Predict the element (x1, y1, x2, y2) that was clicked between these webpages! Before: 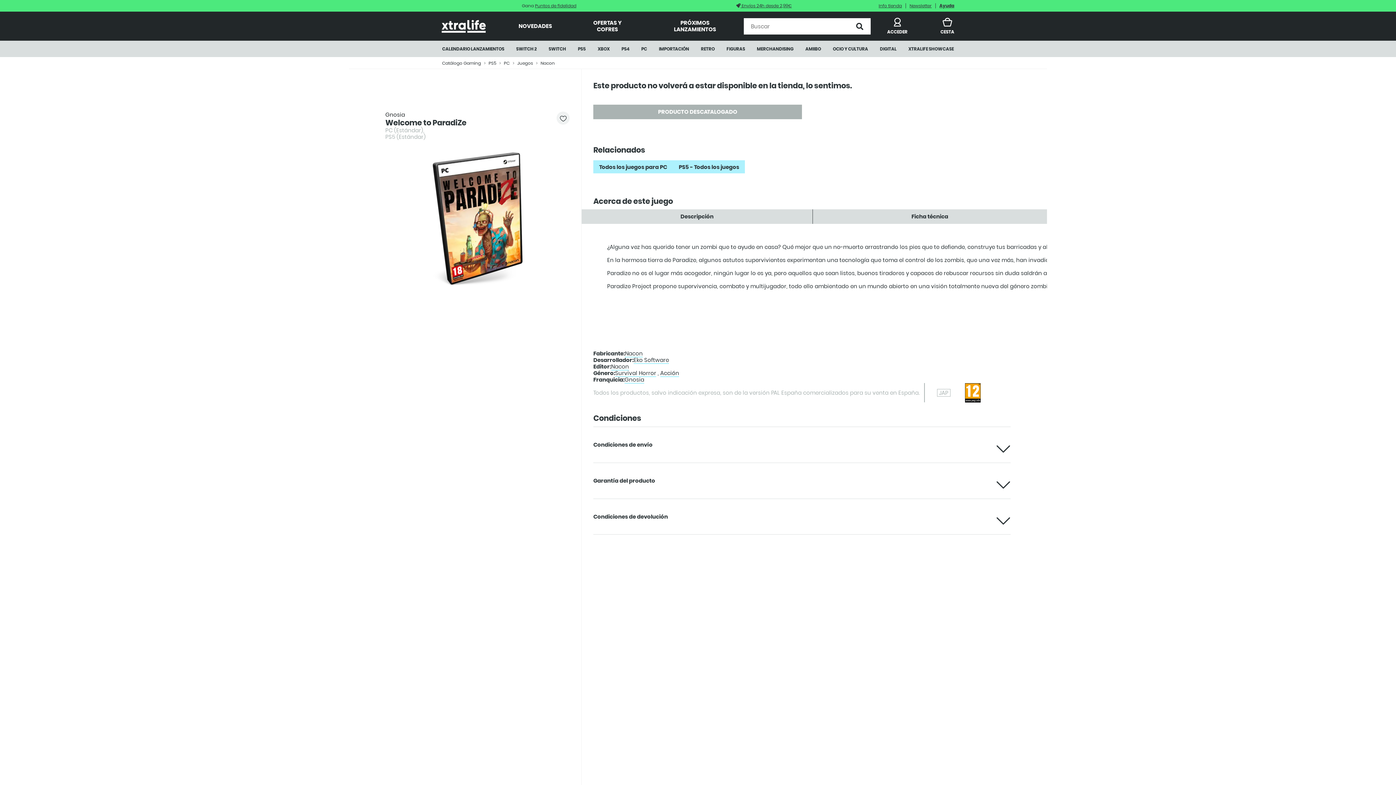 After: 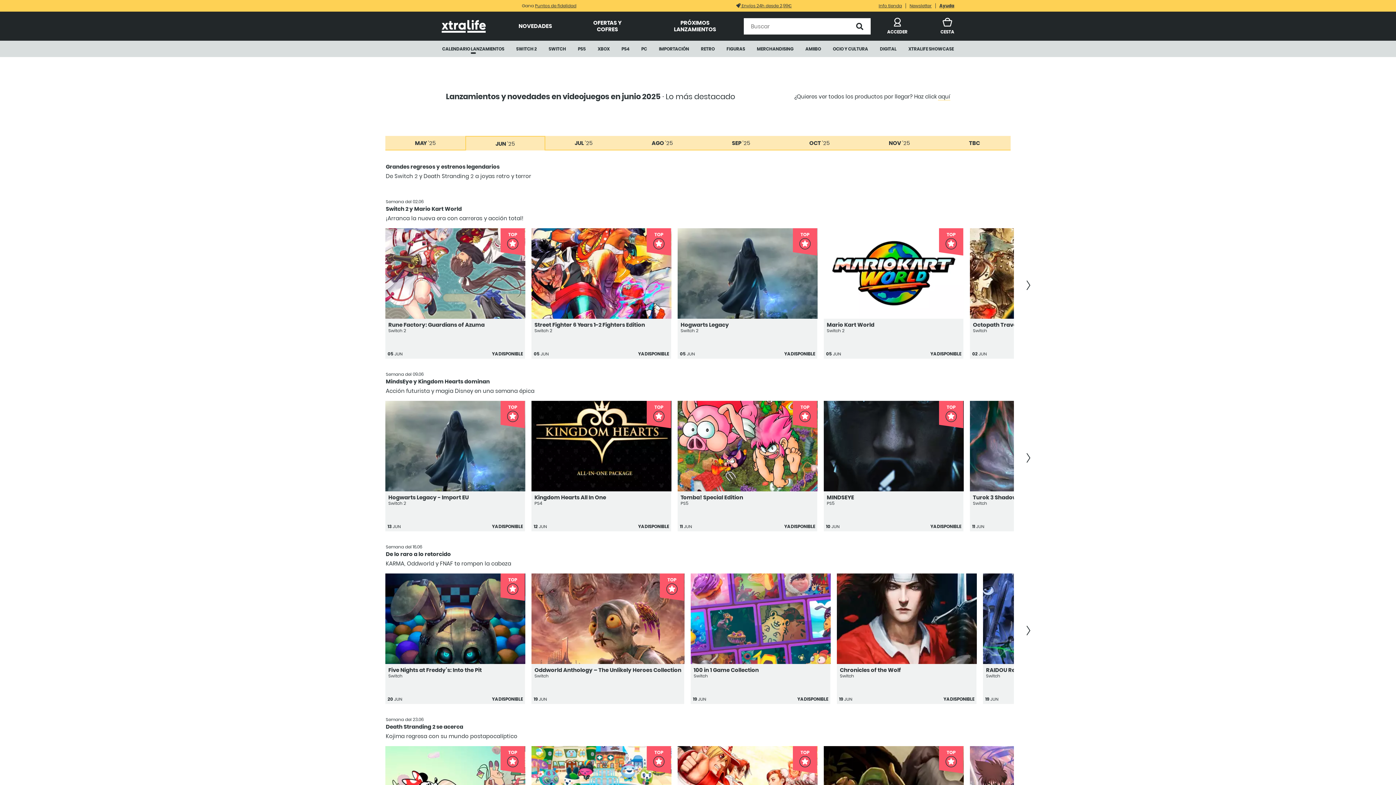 Action: bbox: (436, 40, 510, 57) label: CALENDARIO LANZAMIENTOS